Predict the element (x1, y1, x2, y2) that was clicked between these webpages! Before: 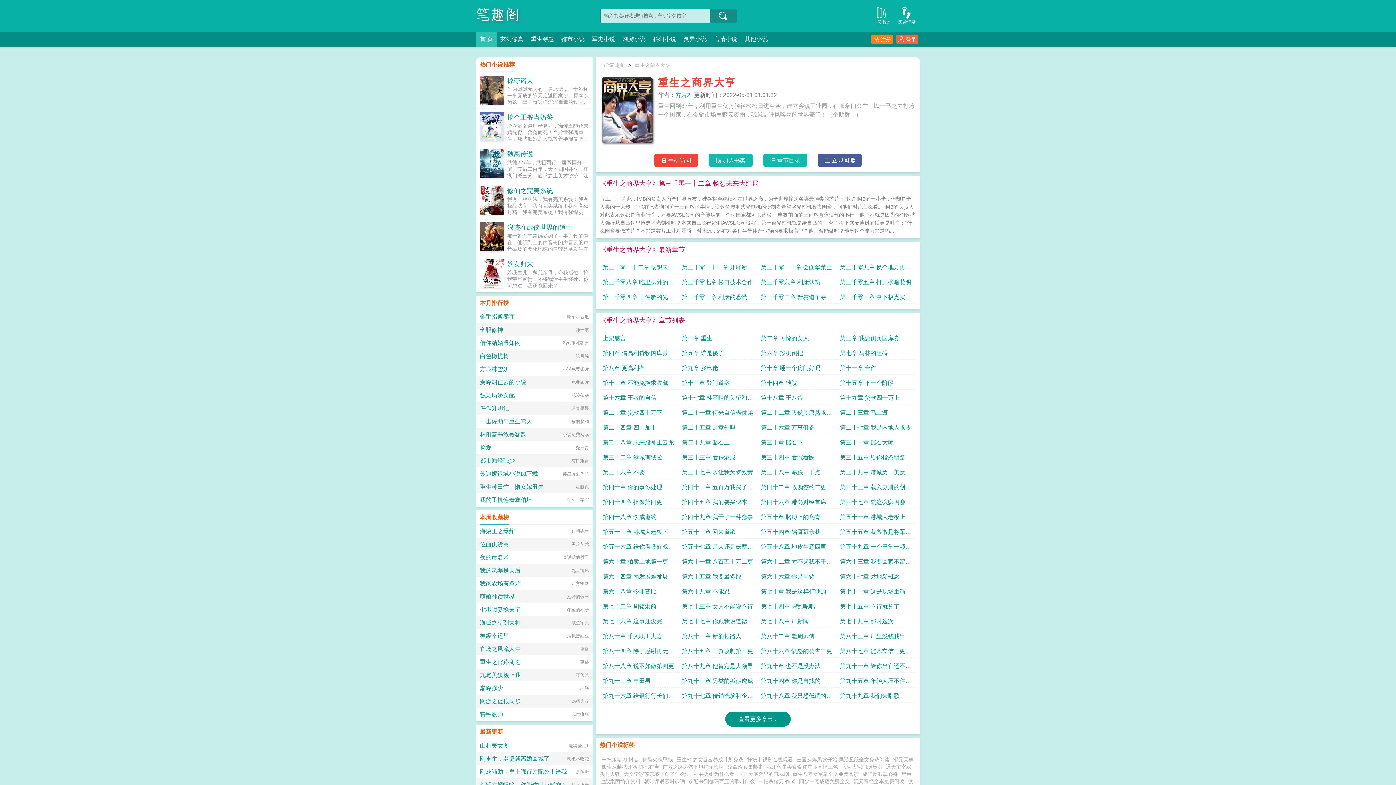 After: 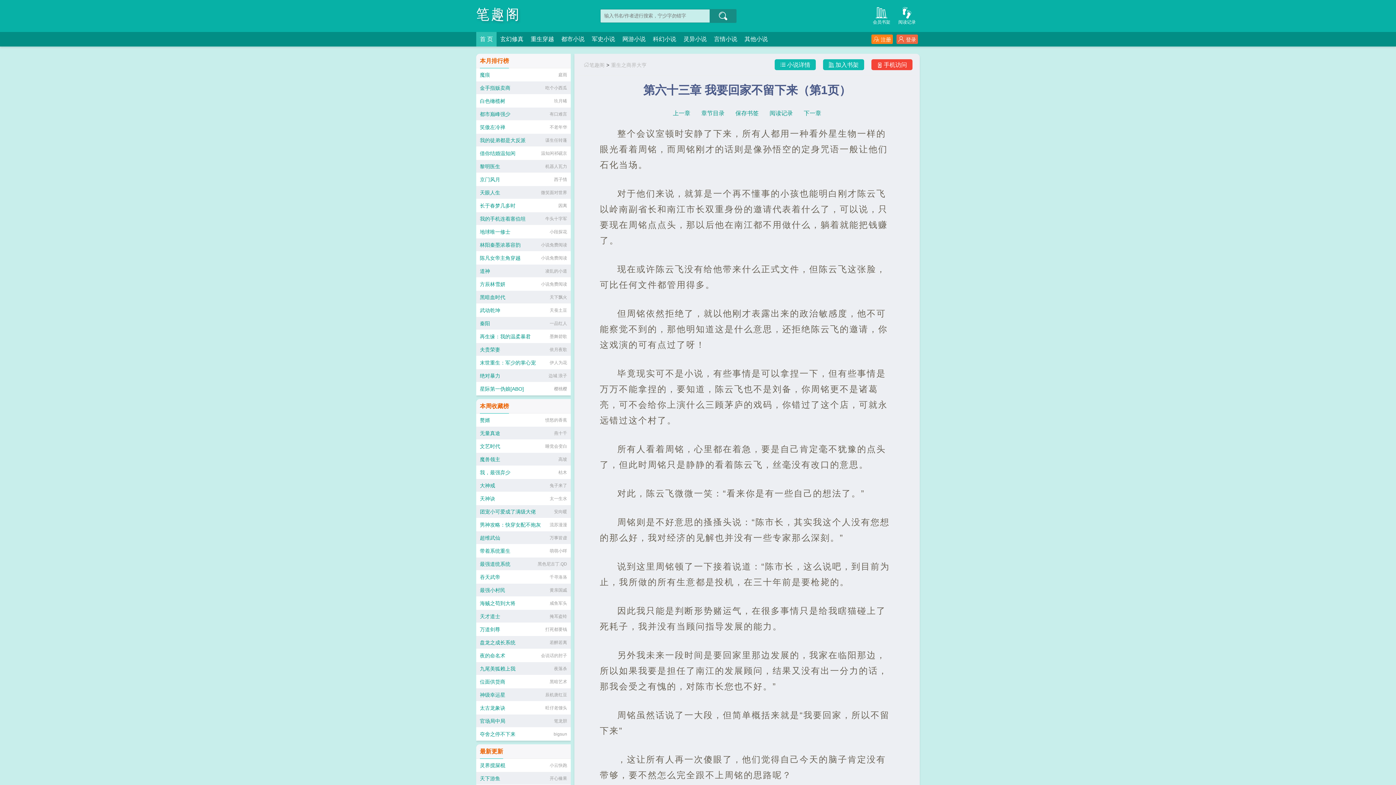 Action: label: 第六十三章 我要回家不留下来 bbox: (840, 555, 913, 568)